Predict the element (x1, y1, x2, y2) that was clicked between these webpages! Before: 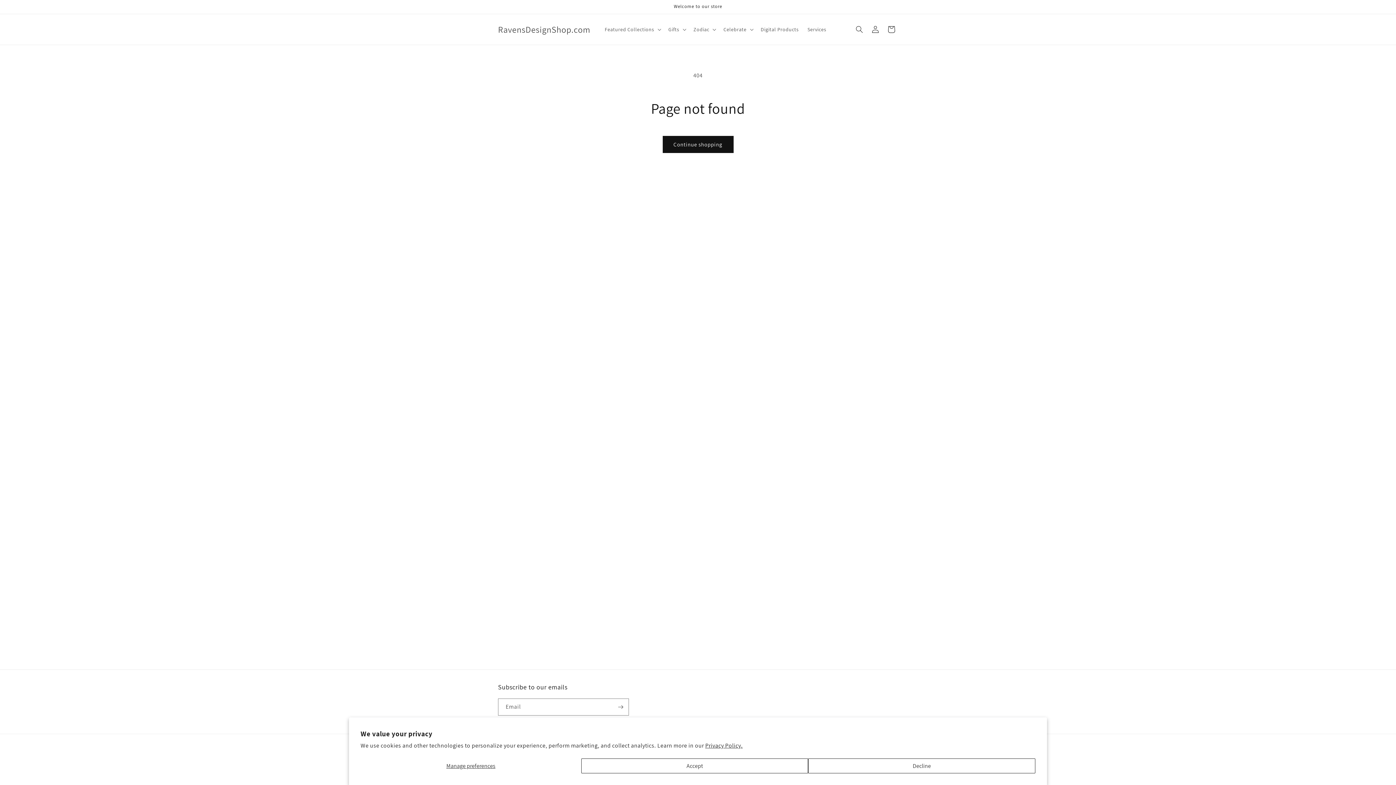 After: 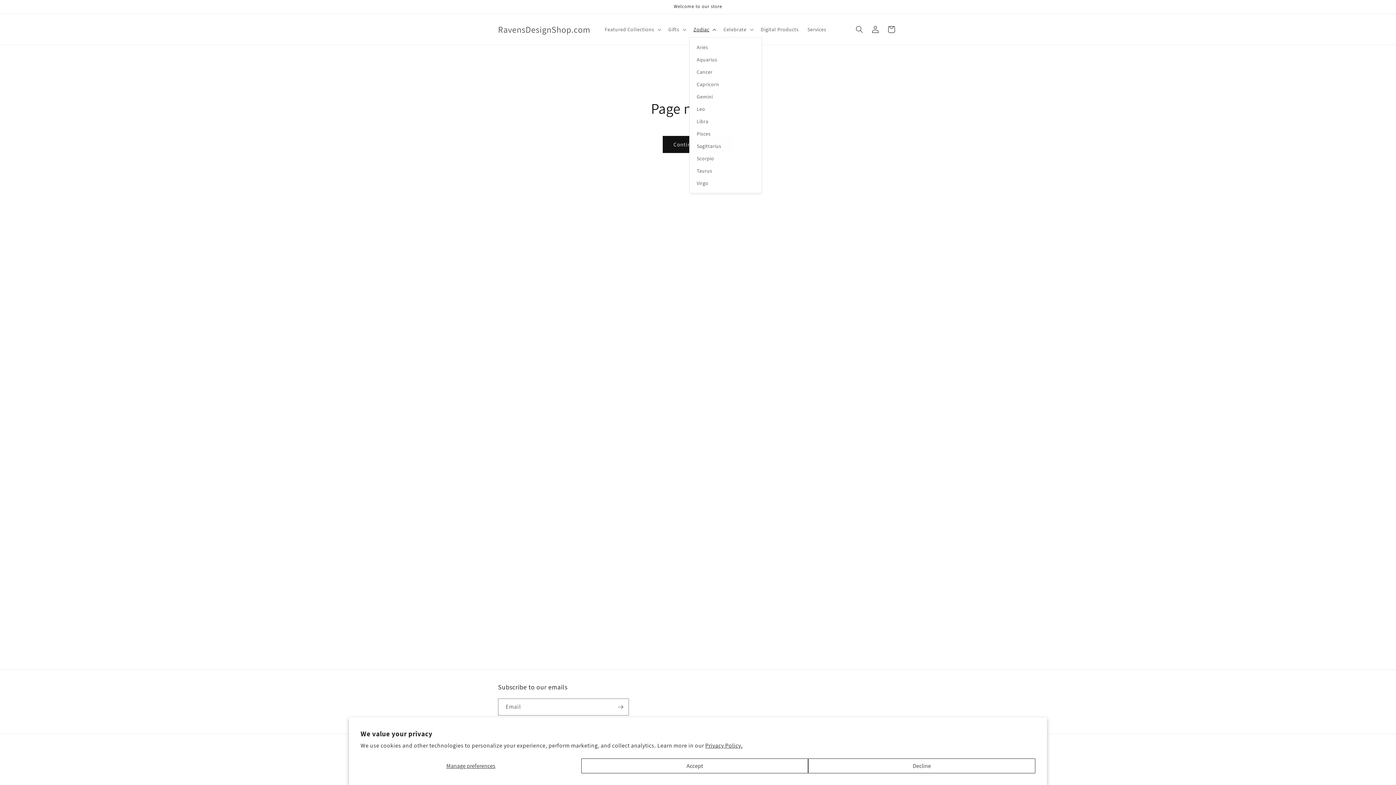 Action: label: Zodiac bbox: (689, 21, 719, 37)